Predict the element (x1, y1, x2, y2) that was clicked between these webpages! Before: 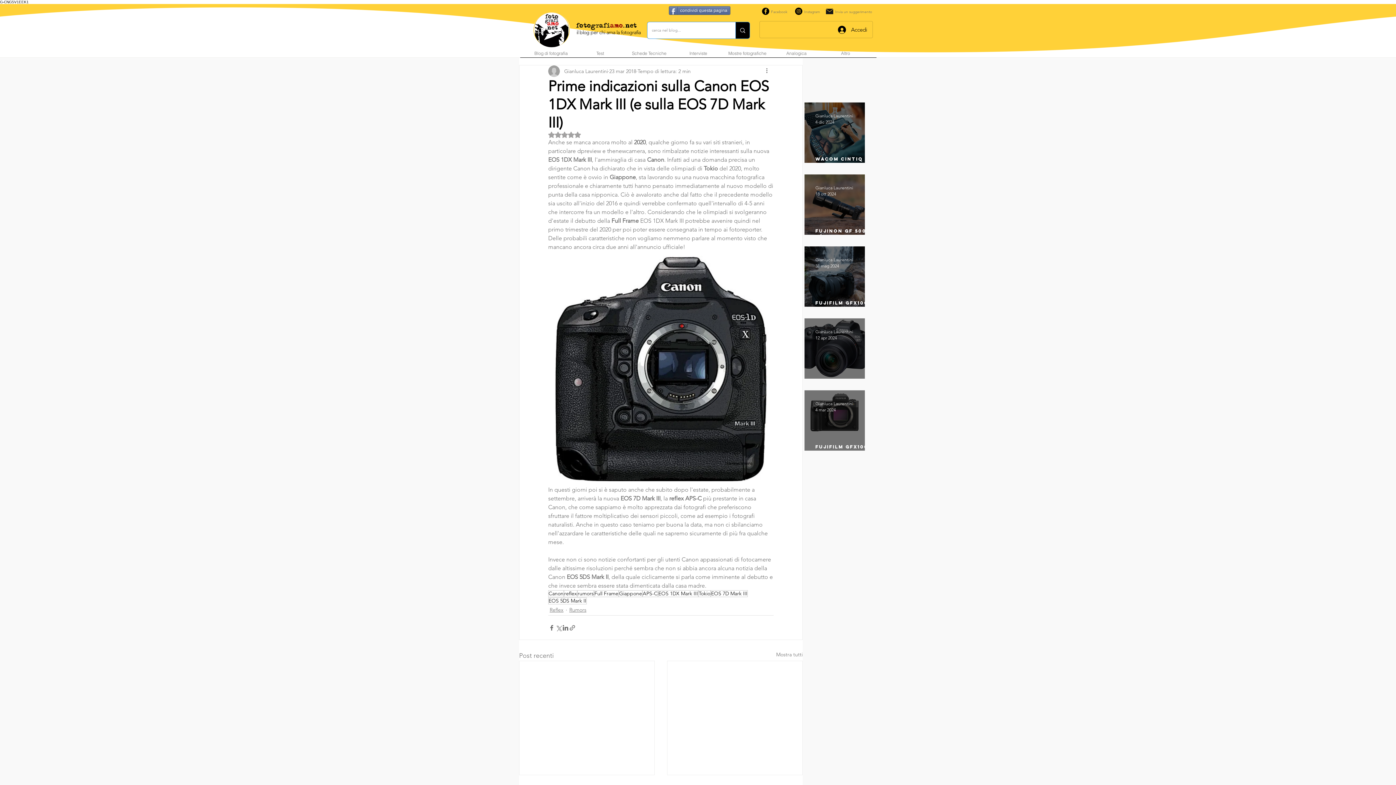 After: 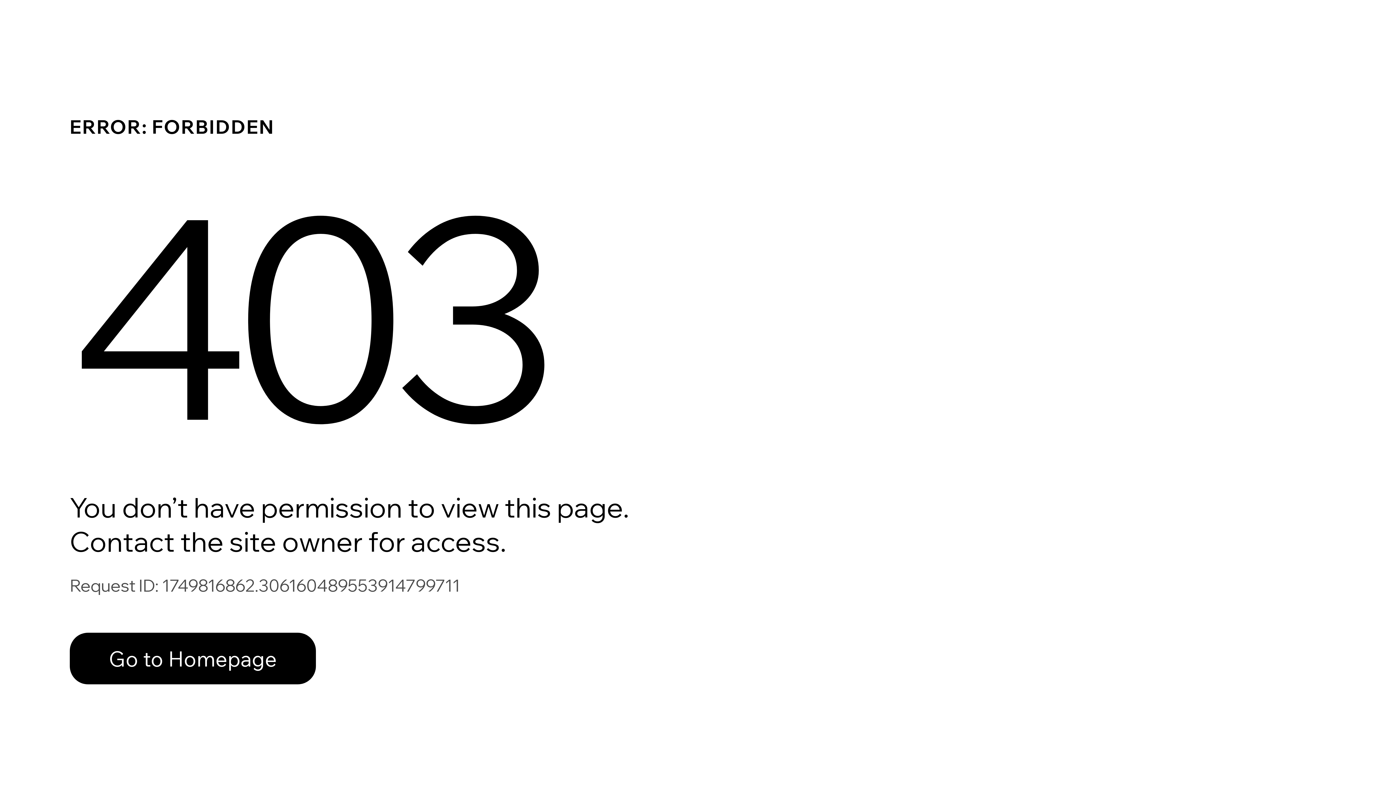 Action: label: Gianluca Laurentini bbox: (815, 184, 853, 191)